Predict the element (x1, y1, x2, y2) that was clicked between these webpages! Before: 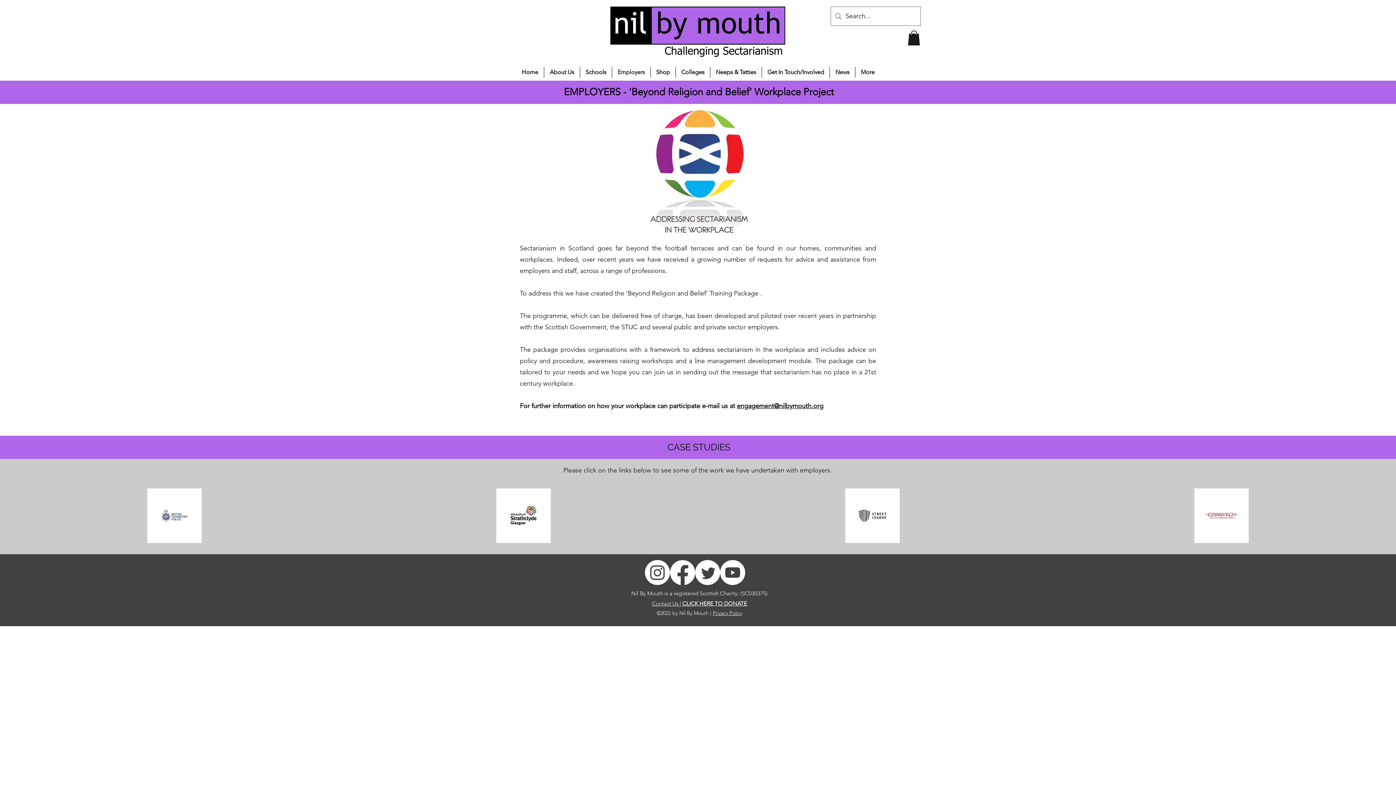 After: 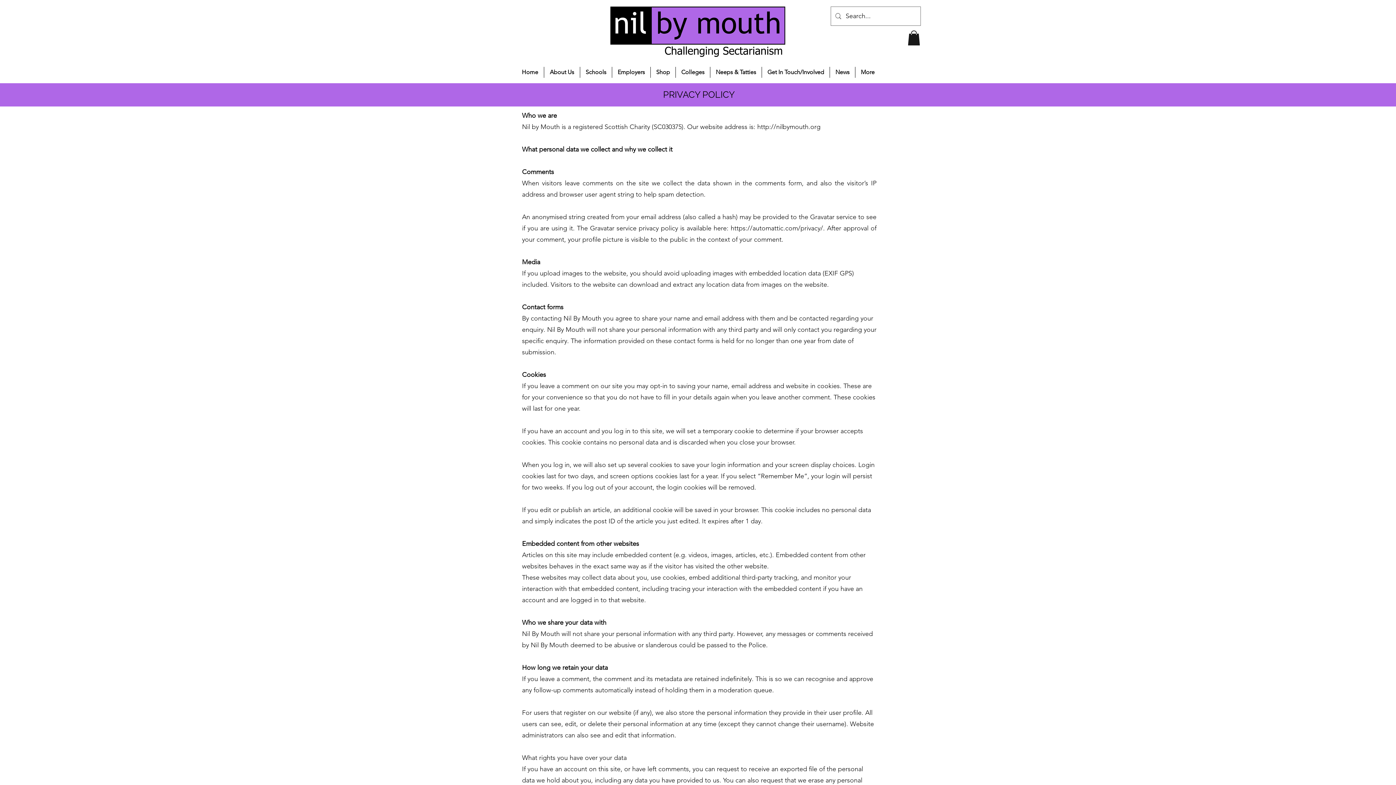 Action: bbox: (712, 610, 742, 616) label: Privacy Policy